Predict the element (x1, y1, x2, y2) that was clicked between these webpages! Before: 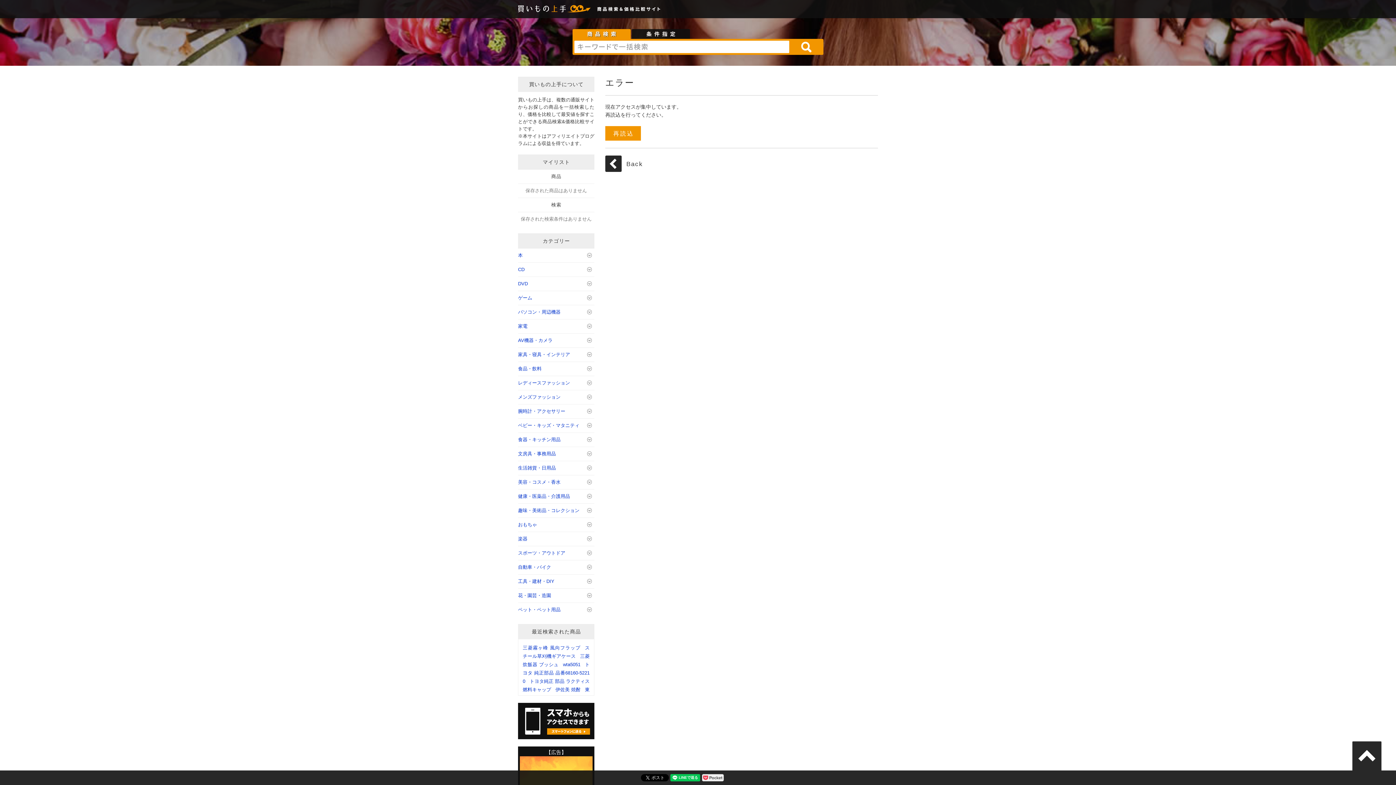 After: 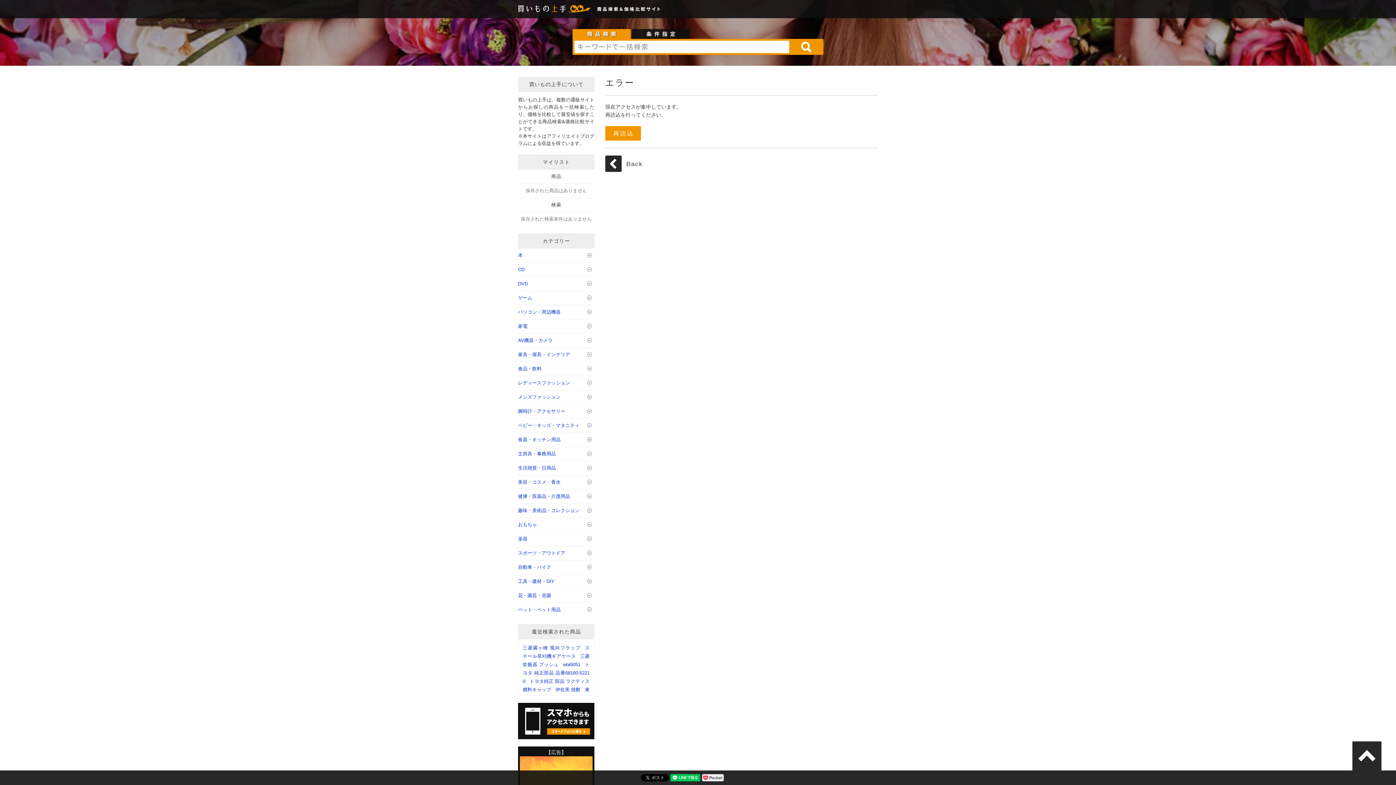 Action: label: レディースファッション bbox: (518, 378, 581, 388)